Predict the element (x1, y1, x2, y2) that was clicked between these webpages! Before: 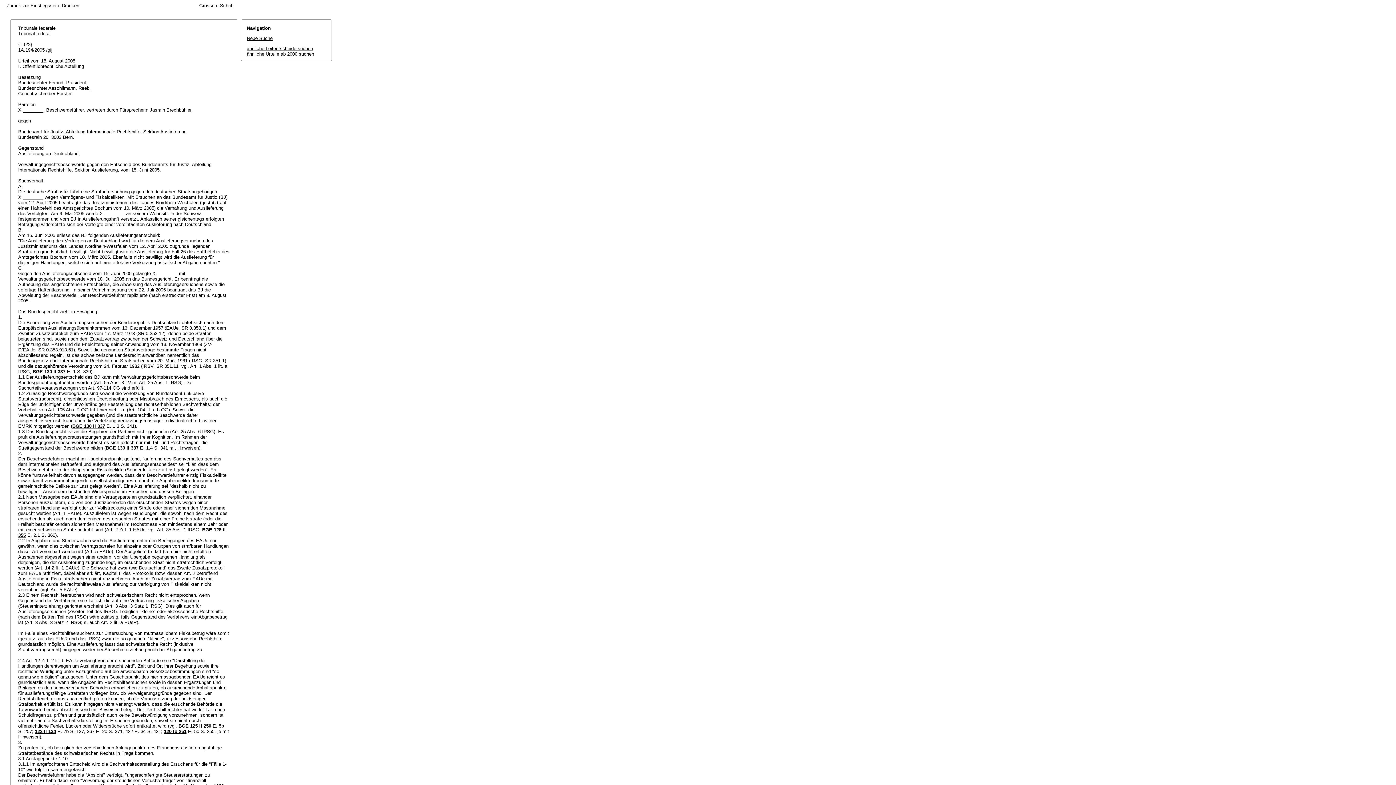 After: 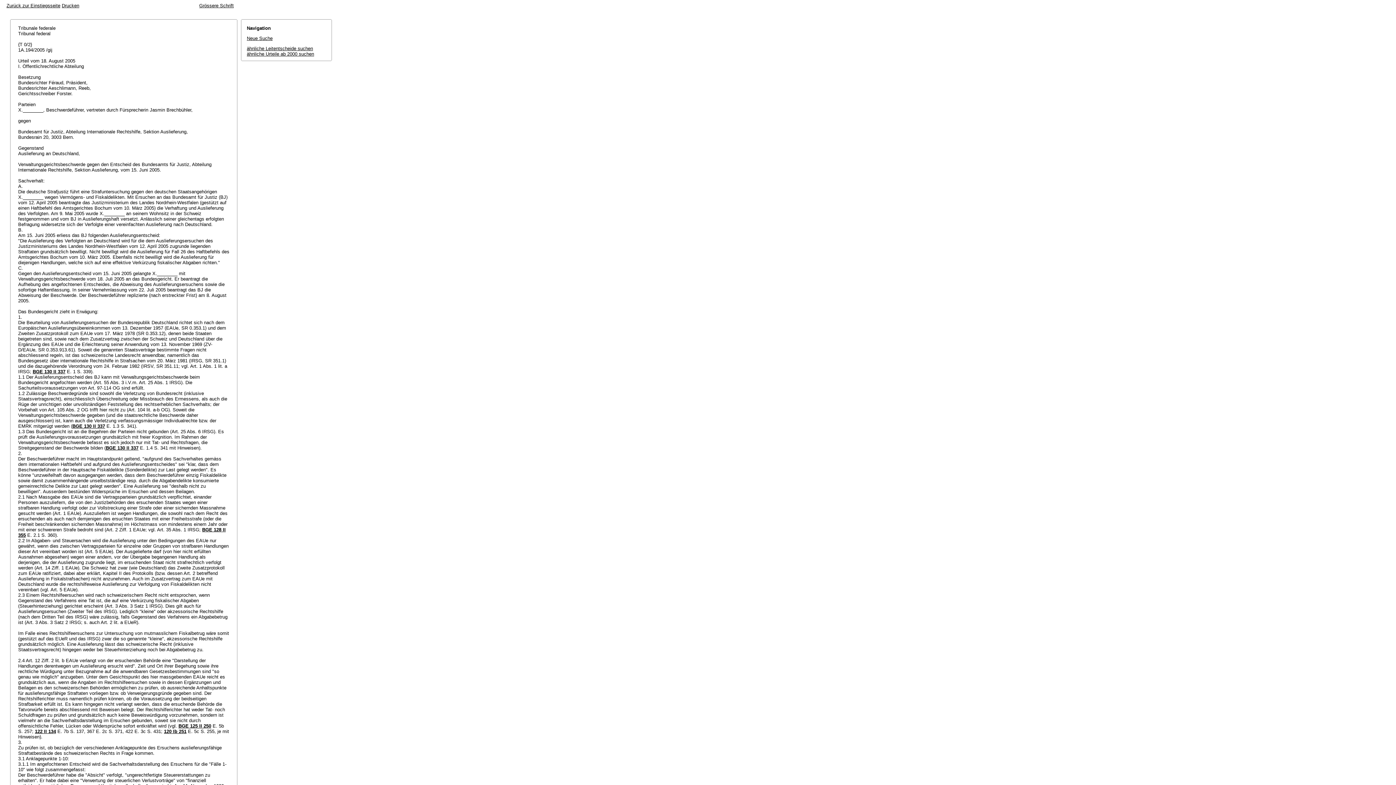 Action: label: Drucken bbox: (61, 2, 79, 8)